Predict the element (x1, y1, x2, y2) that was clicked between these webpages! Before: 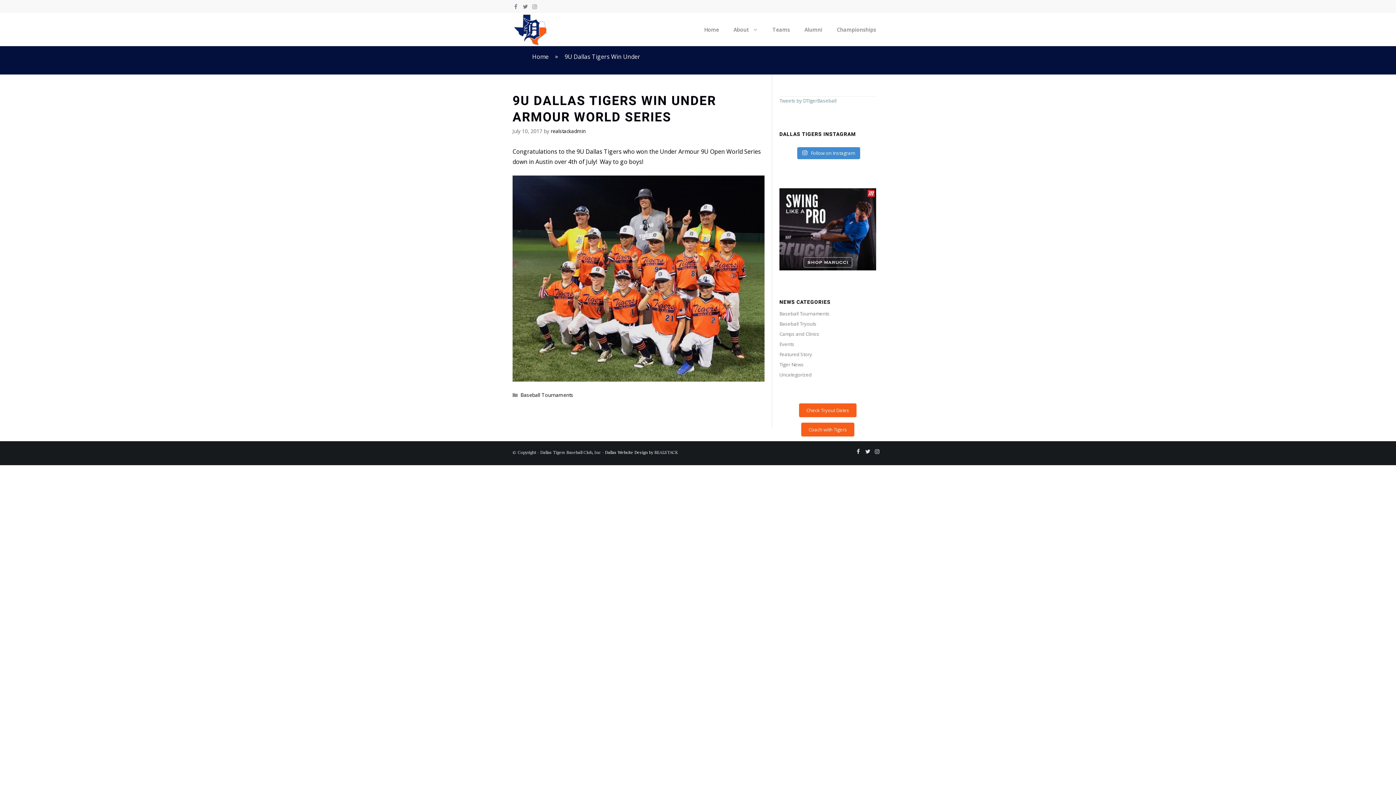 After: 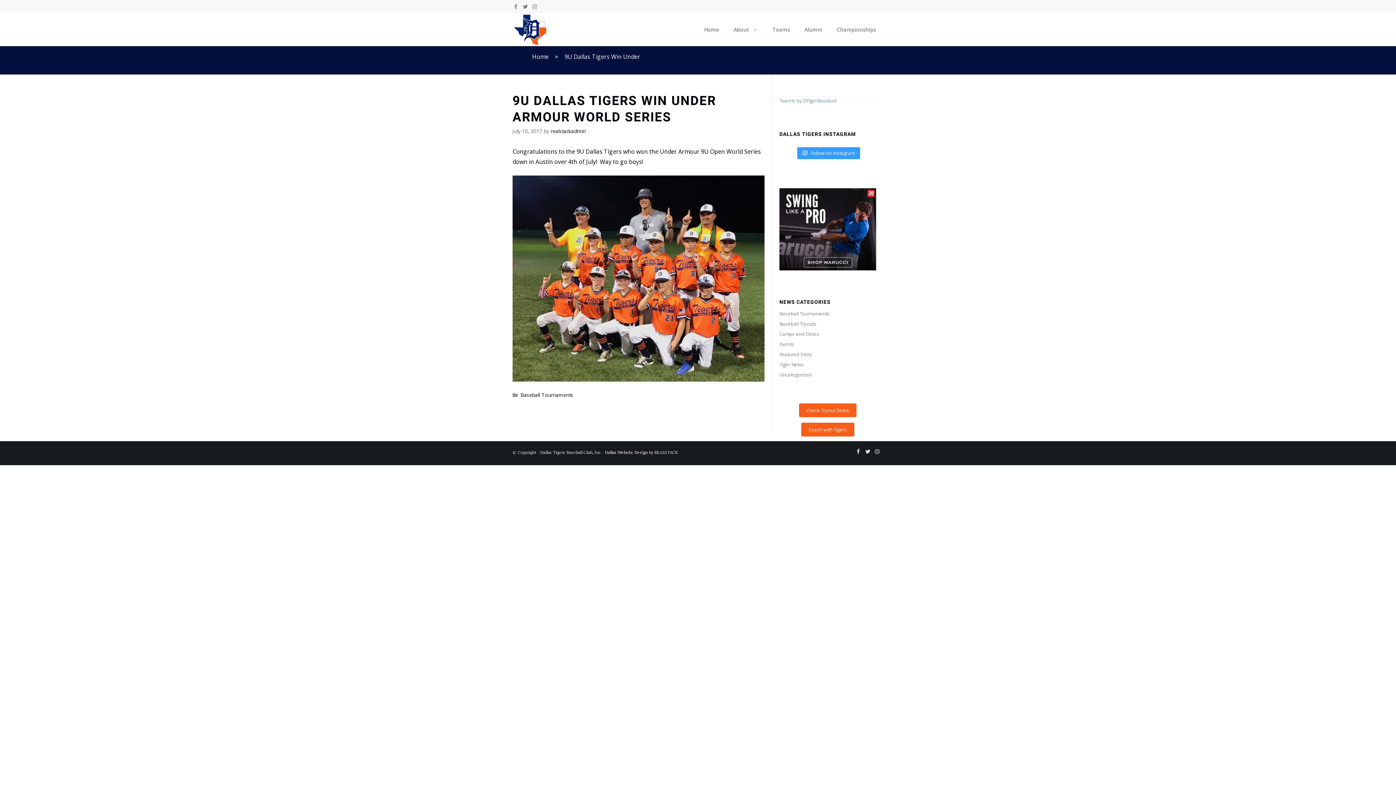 Action: bbox: (797, 147, 860, 159) label:  Follow on Instagram